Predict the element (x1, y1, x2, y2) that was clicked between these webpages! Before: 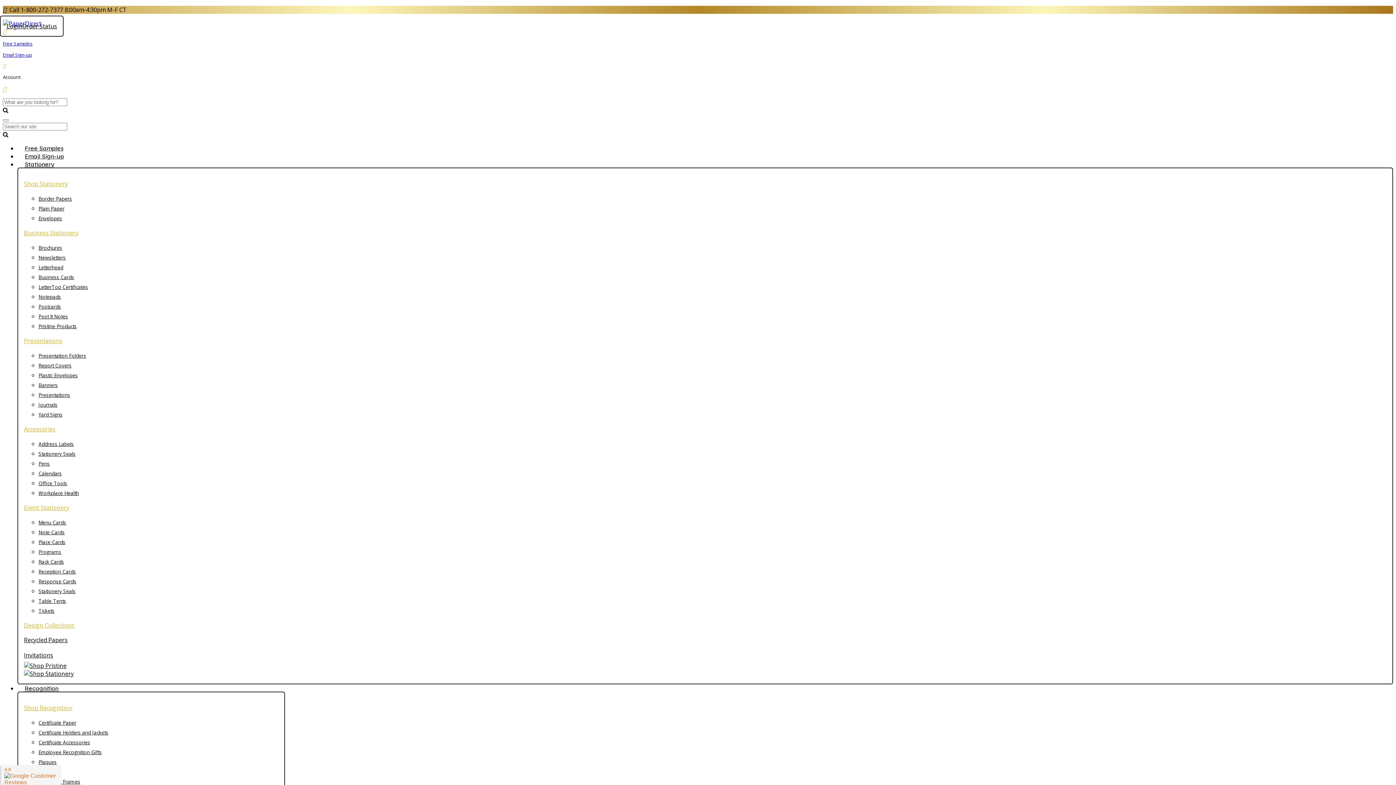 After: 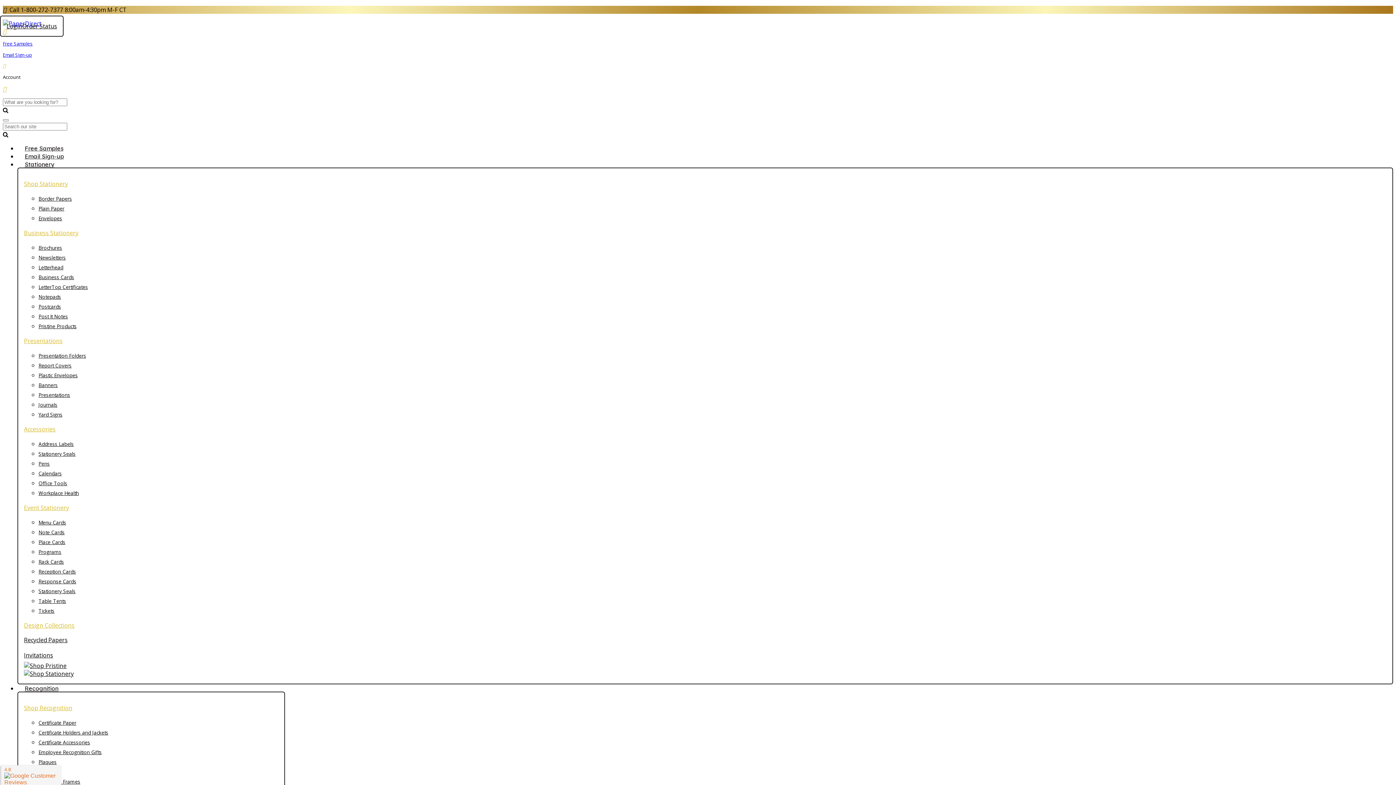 Action: label: Event Stationery bbox: (24, 503, 69, 511)